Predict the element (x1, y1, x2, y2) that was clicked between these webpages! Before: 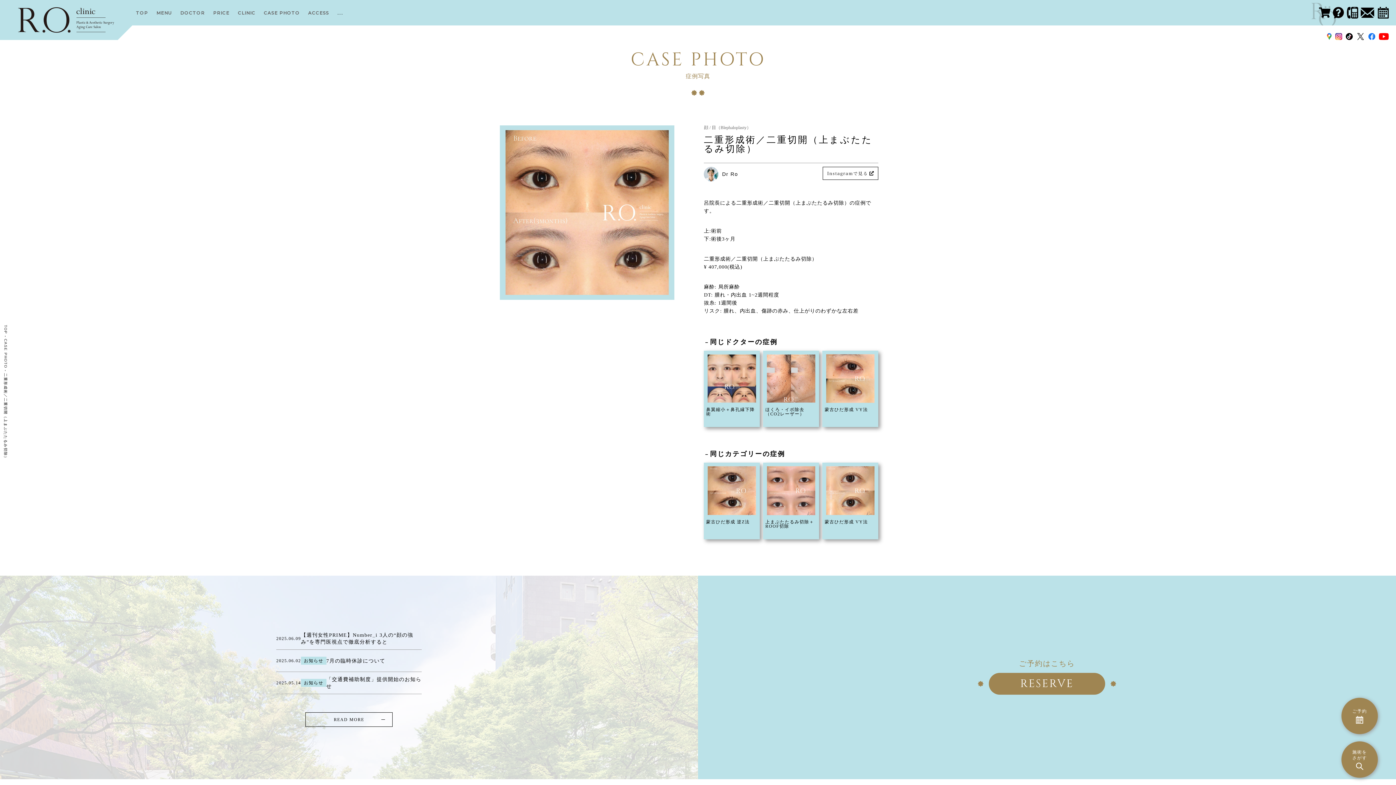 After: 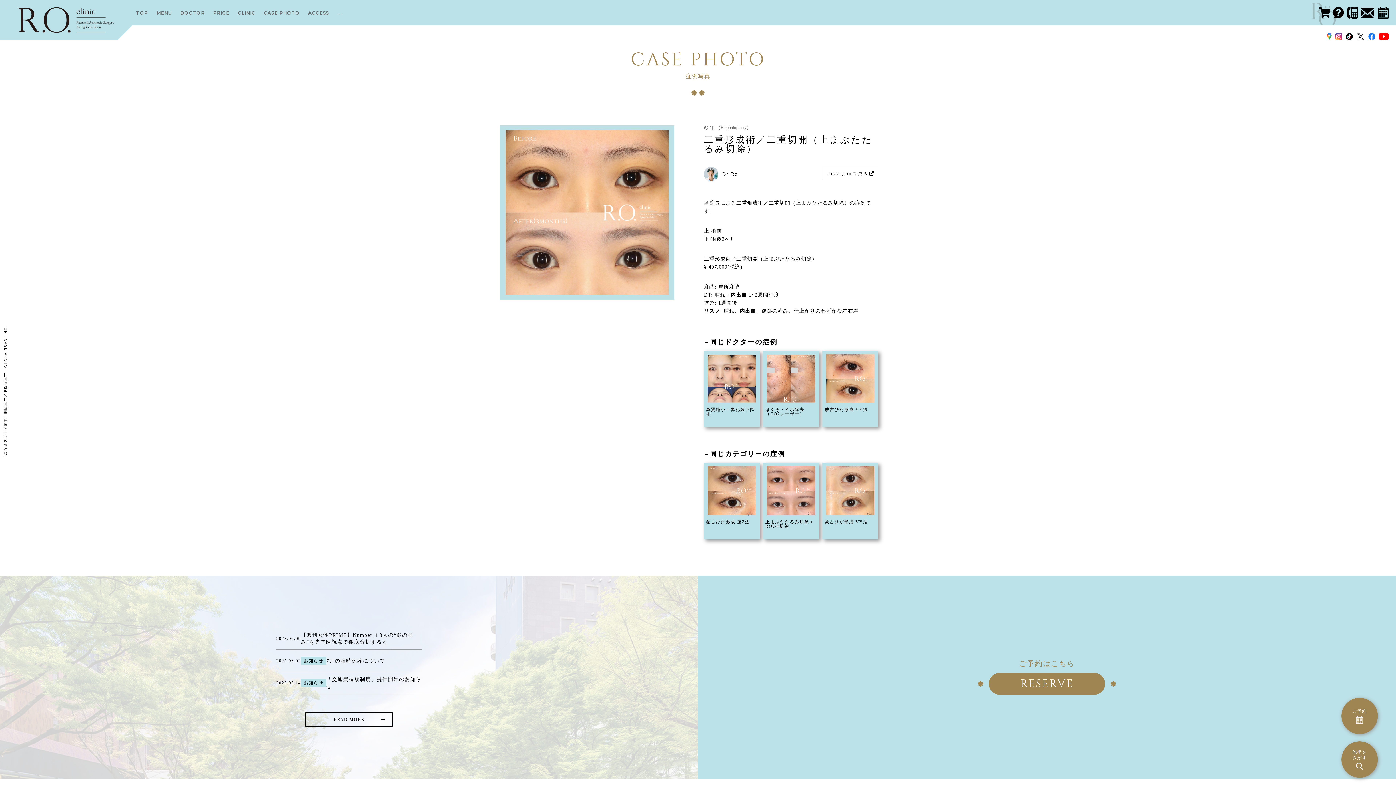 Action: bbox: (1368, 33, 1375, 39)